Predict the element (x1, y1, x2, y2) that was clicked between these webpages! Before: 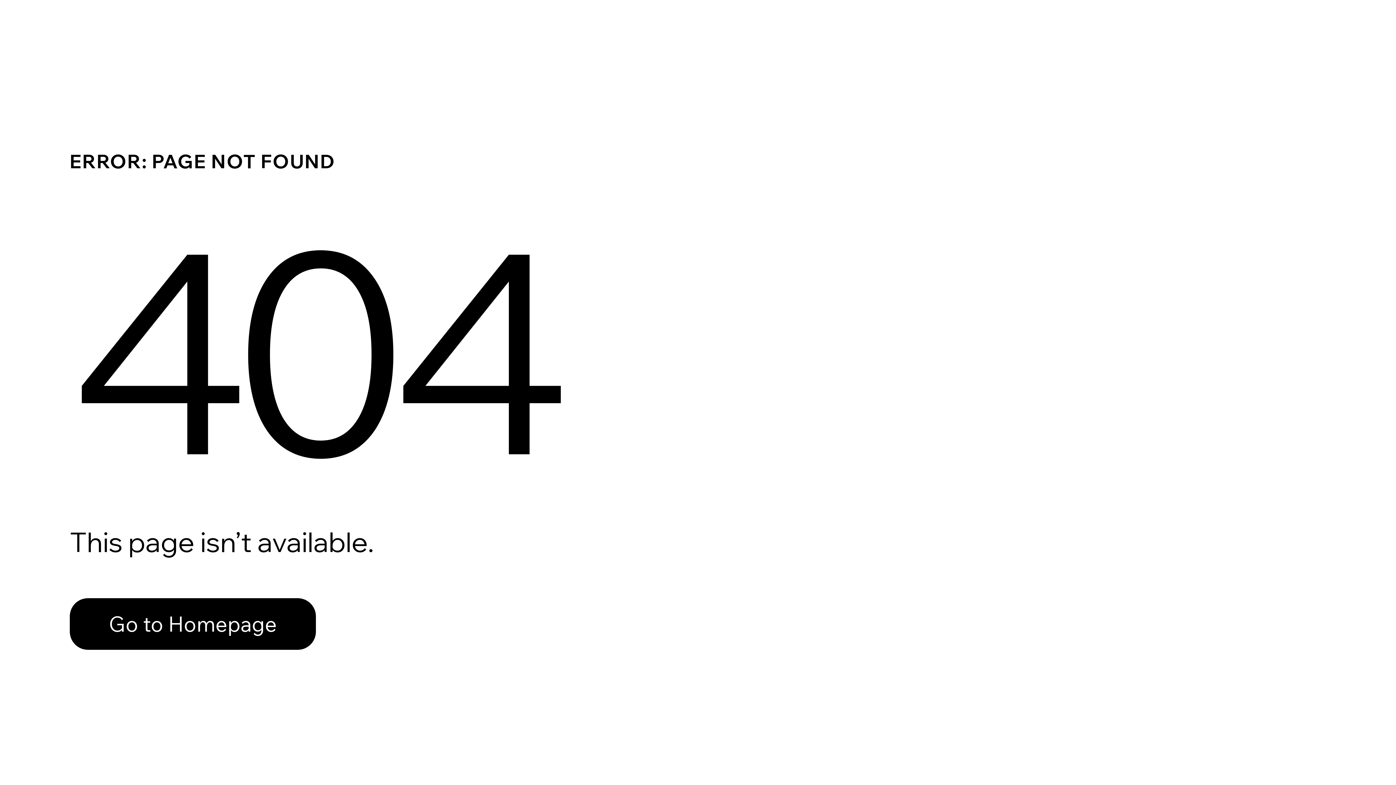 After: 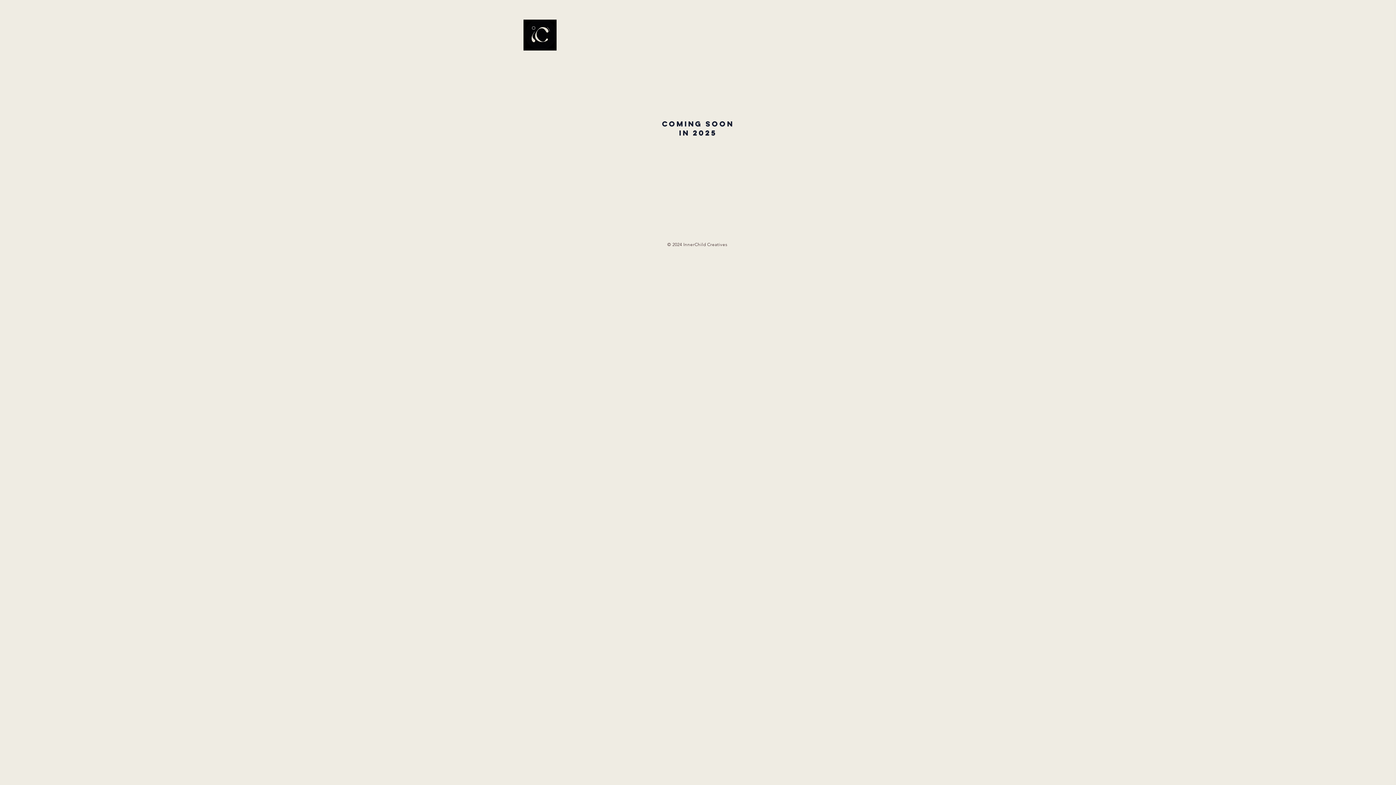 Action: bbox: (69, 598, 316, 650) label: Go to Homepage